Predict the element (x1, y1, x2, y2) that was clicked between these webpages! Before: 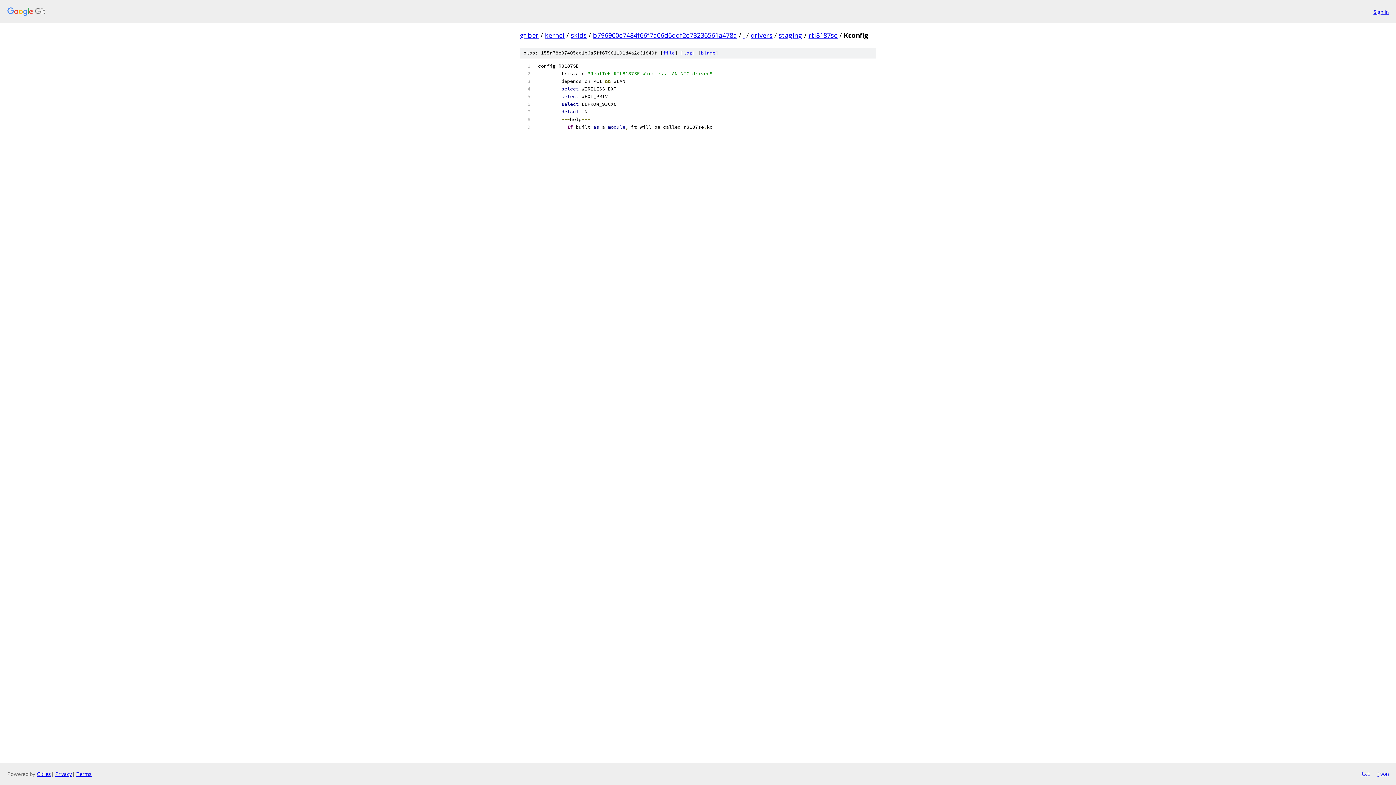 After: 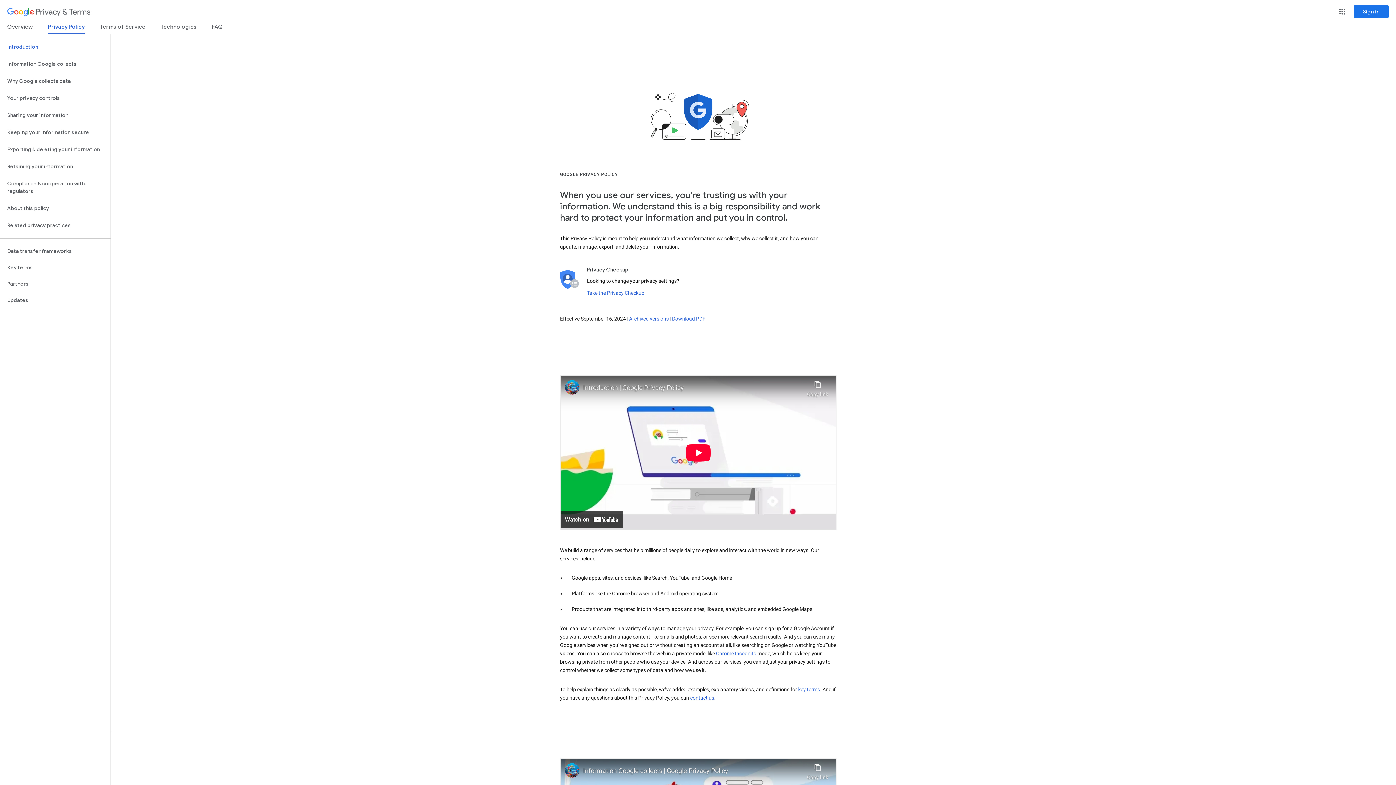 Action: bbox: (55, 770, 72, 777) label: Privacy